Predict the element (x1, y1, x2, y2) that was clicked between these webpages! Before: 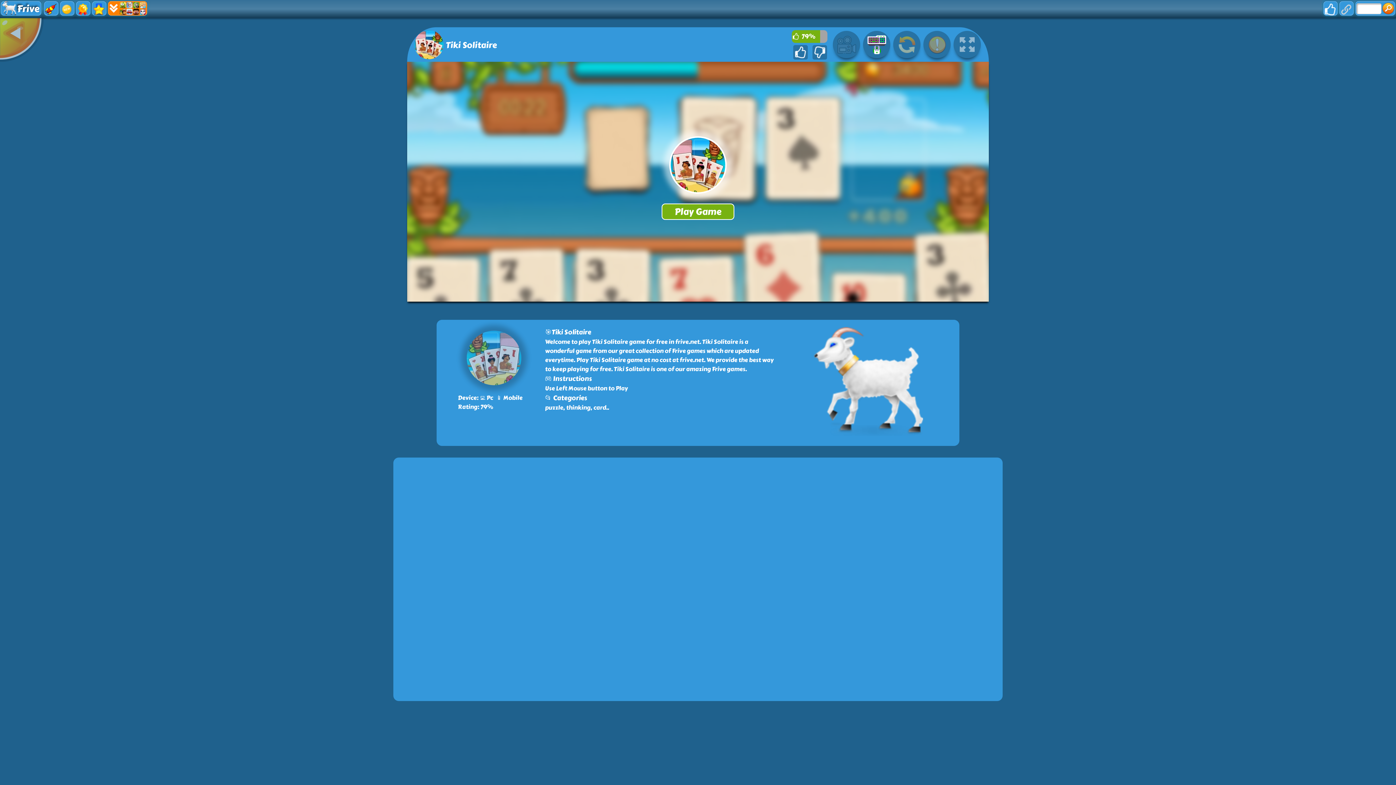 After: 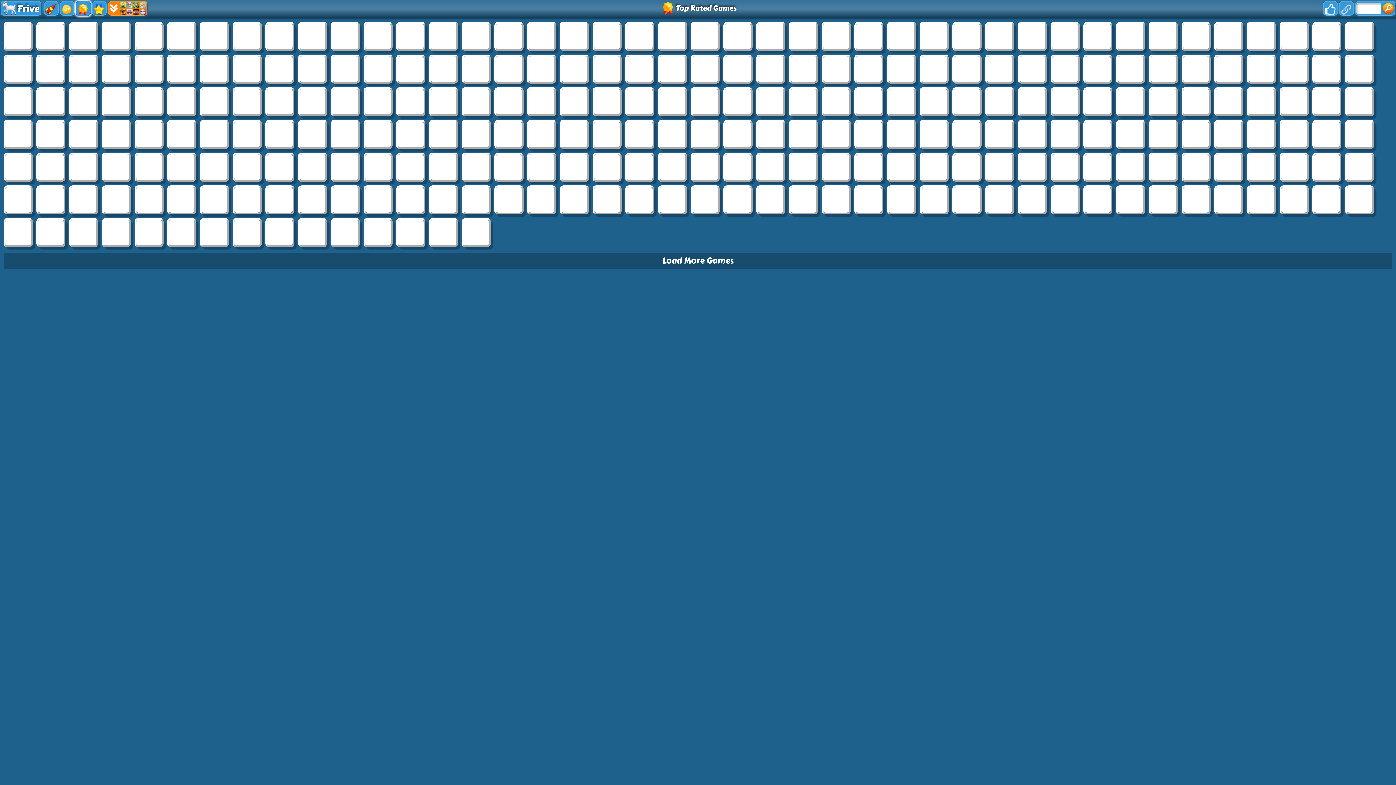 Action: bbox: (75, 0, 90, 16)